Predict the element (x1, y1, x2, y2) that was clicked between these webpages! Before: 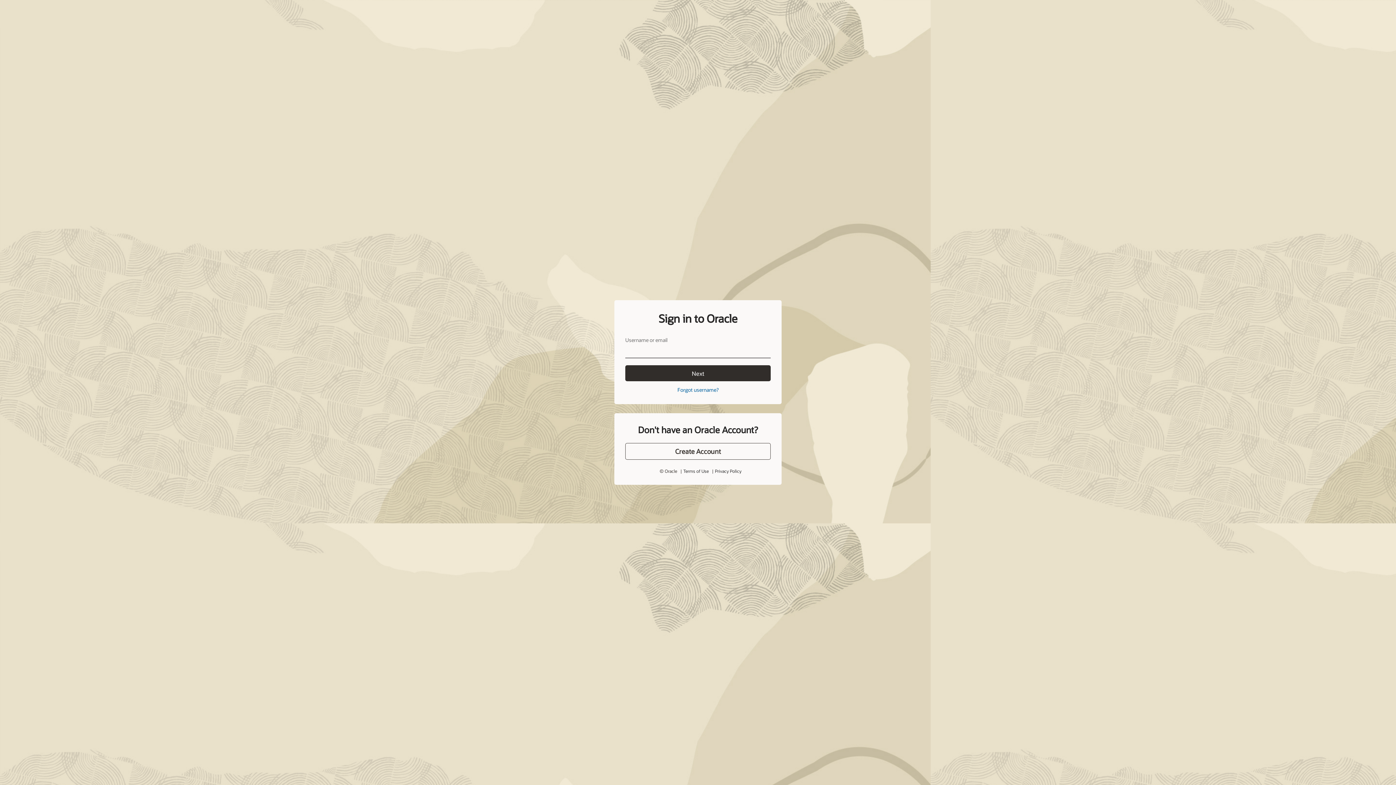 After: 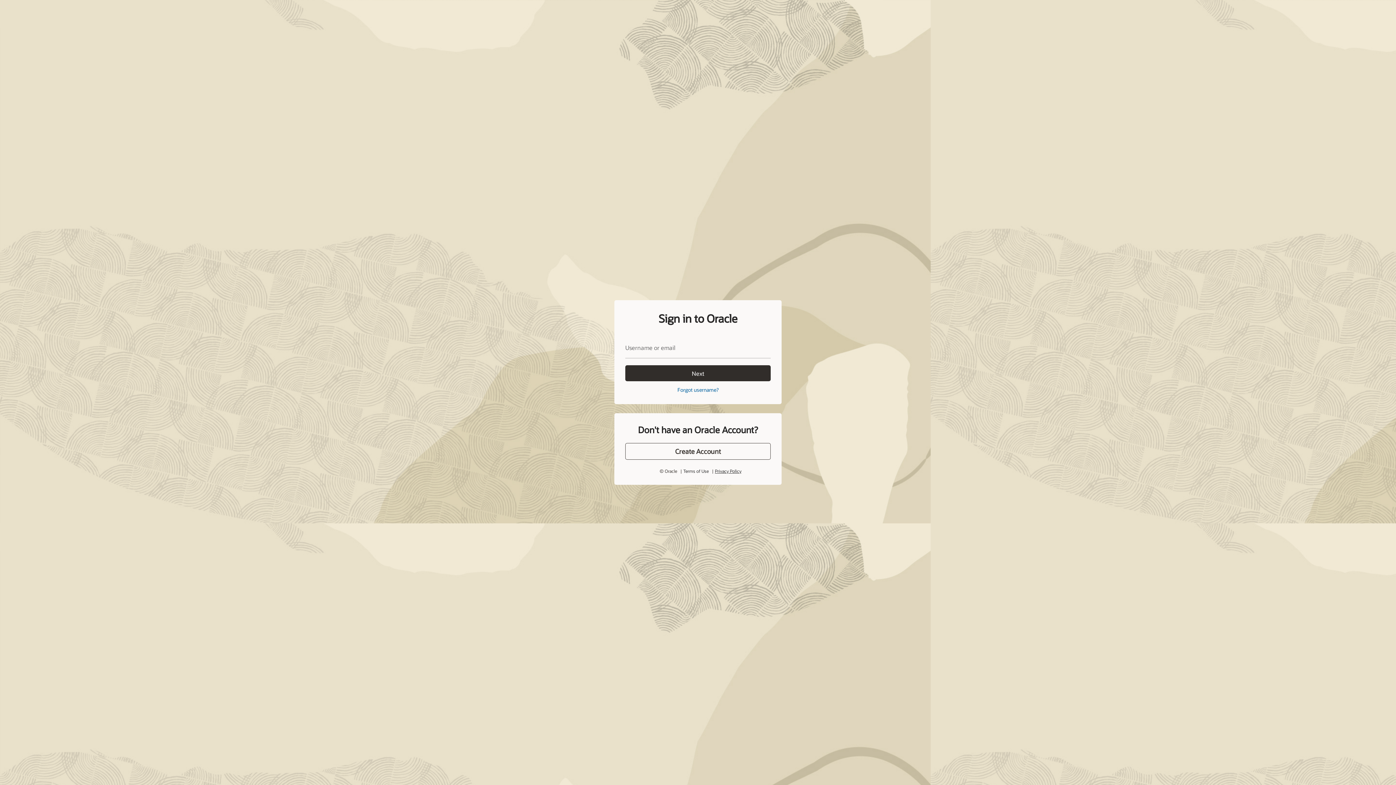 Action: label: Privacy Policy bbox: (715, 452, 741, 458)